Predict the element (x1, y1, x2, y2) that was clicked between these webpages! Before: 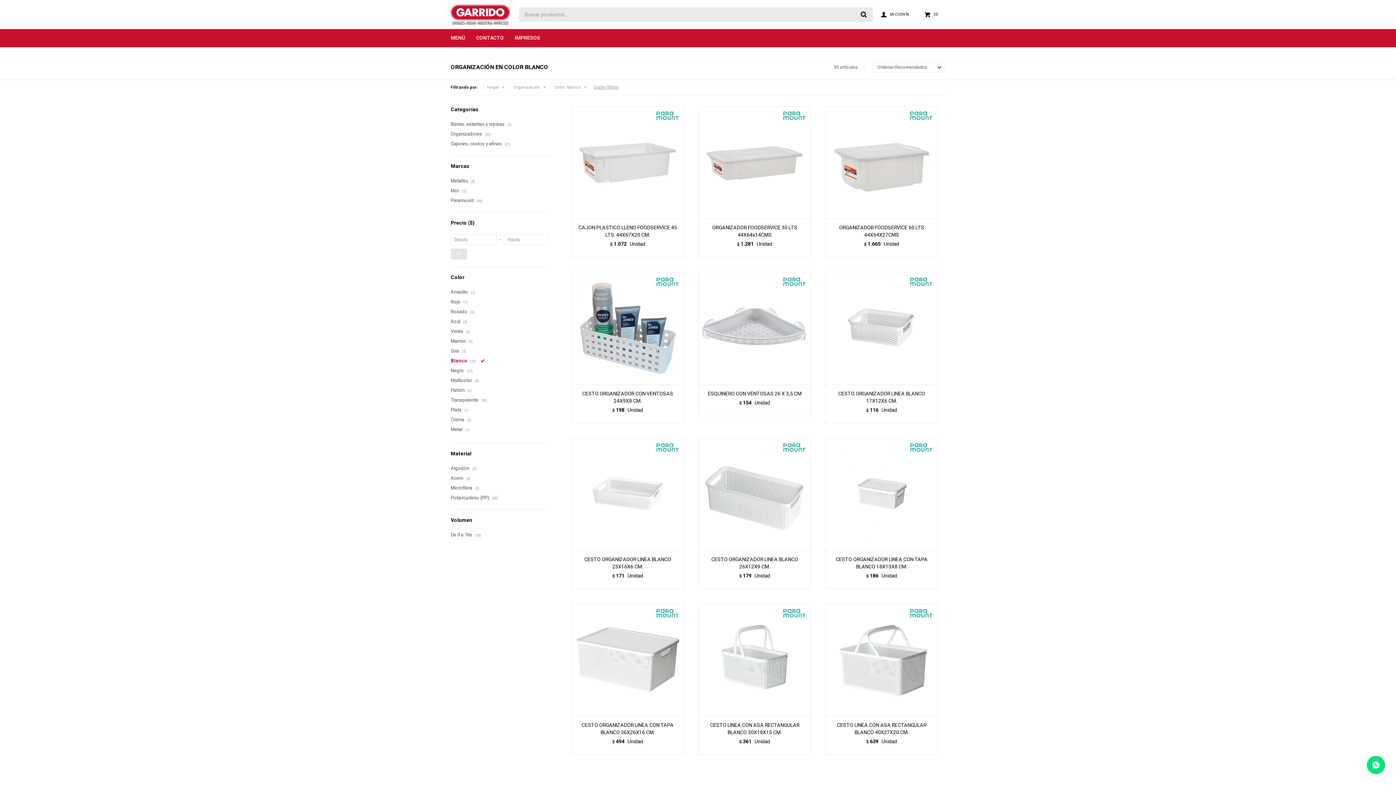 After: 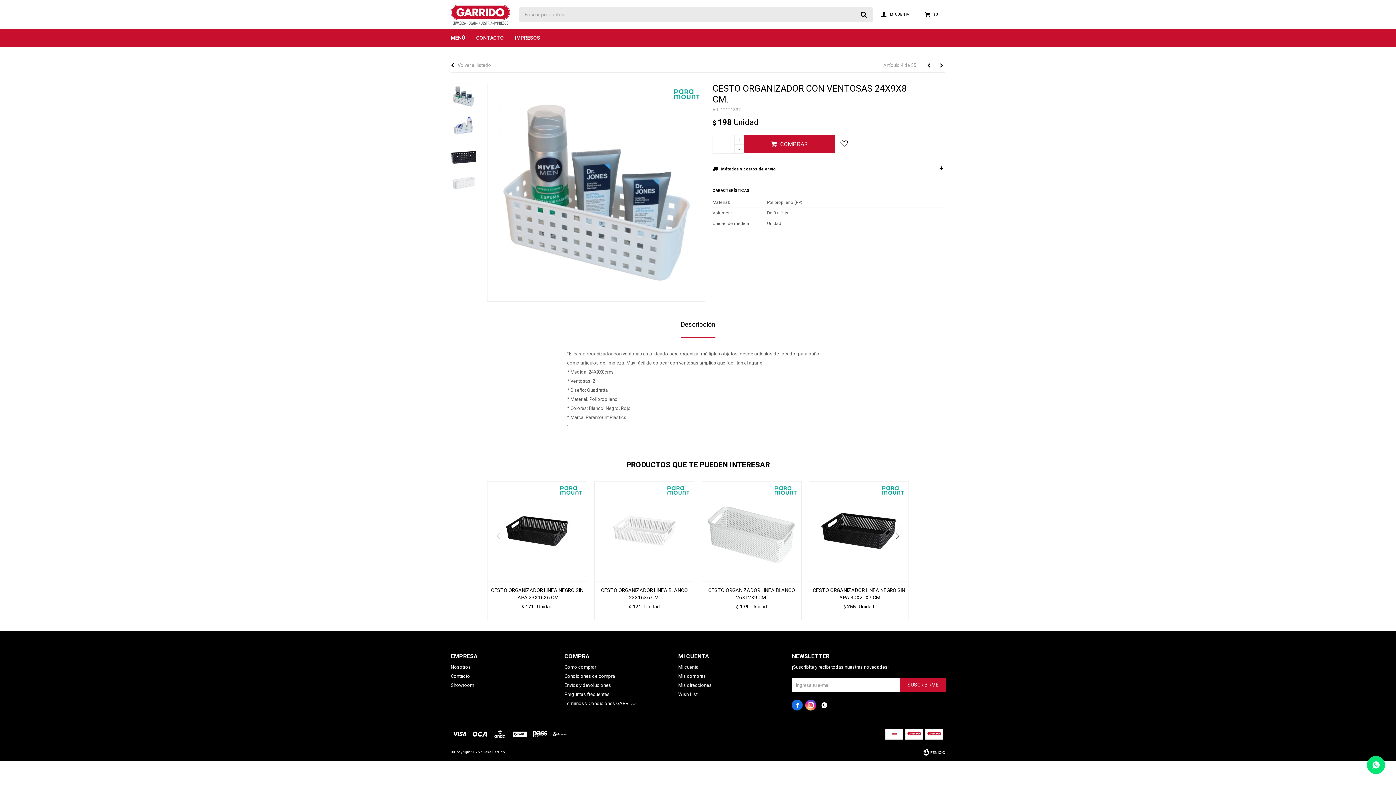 Action: bbox: (571, 272, 684, 384)